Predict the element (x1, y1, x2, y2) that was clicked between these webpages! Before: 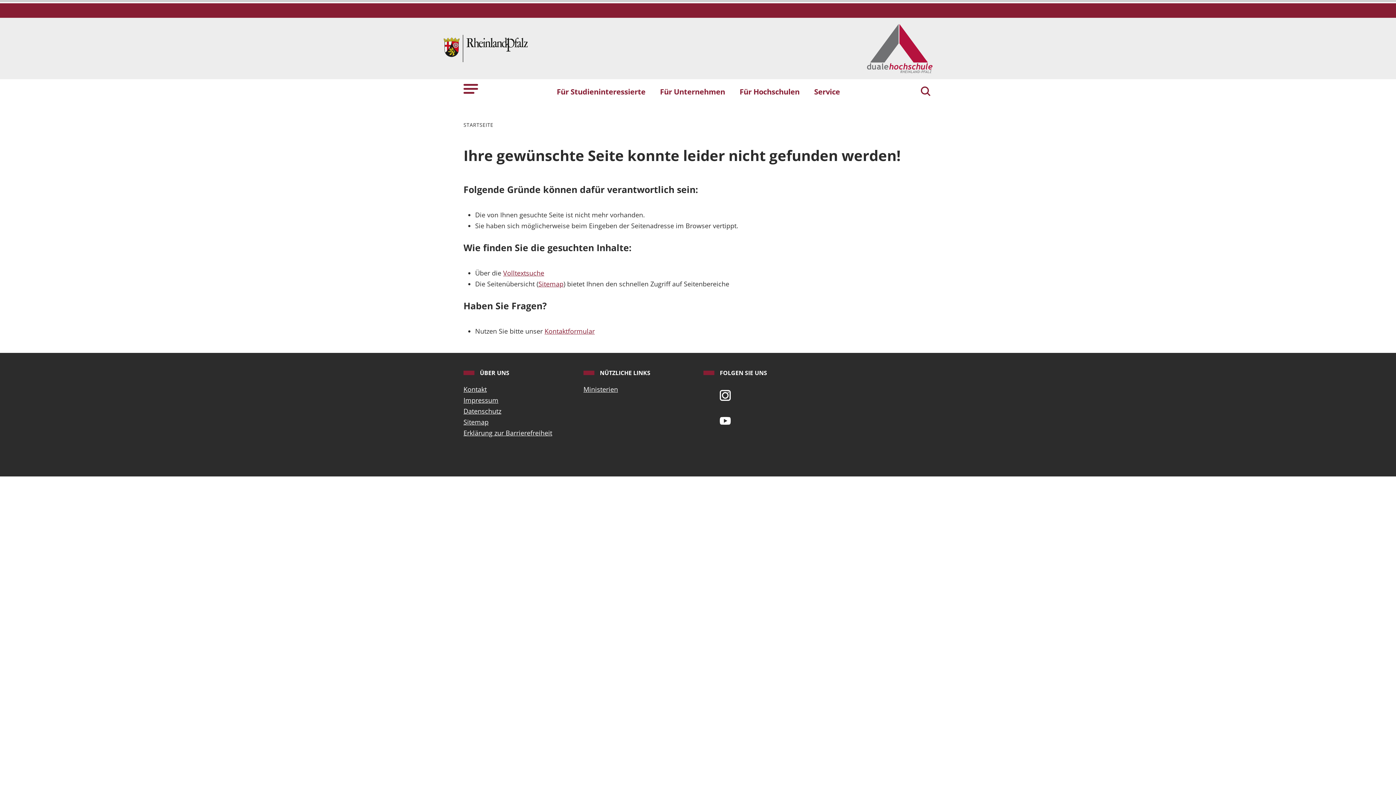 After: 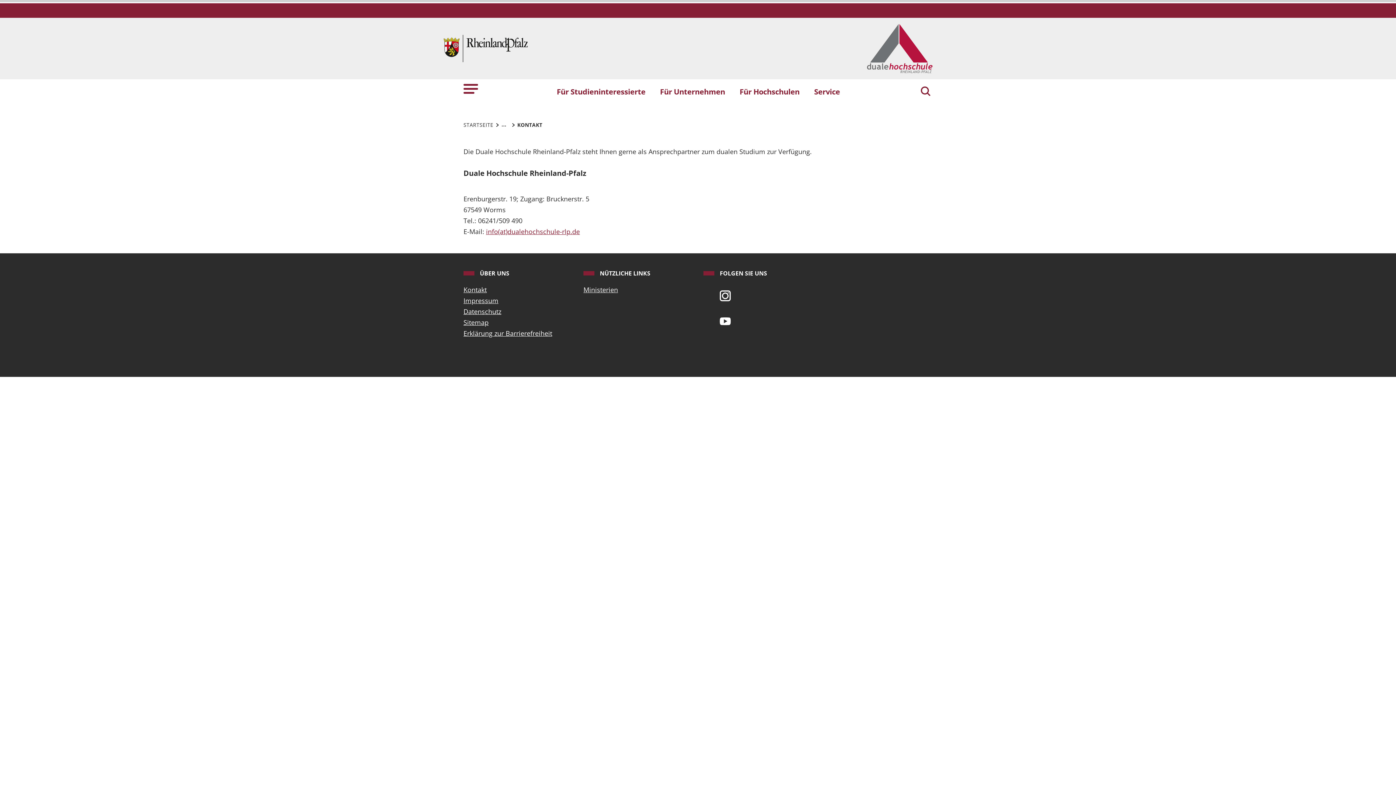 Action: bbox: (463, 384, 572, 394) label: Kontakt